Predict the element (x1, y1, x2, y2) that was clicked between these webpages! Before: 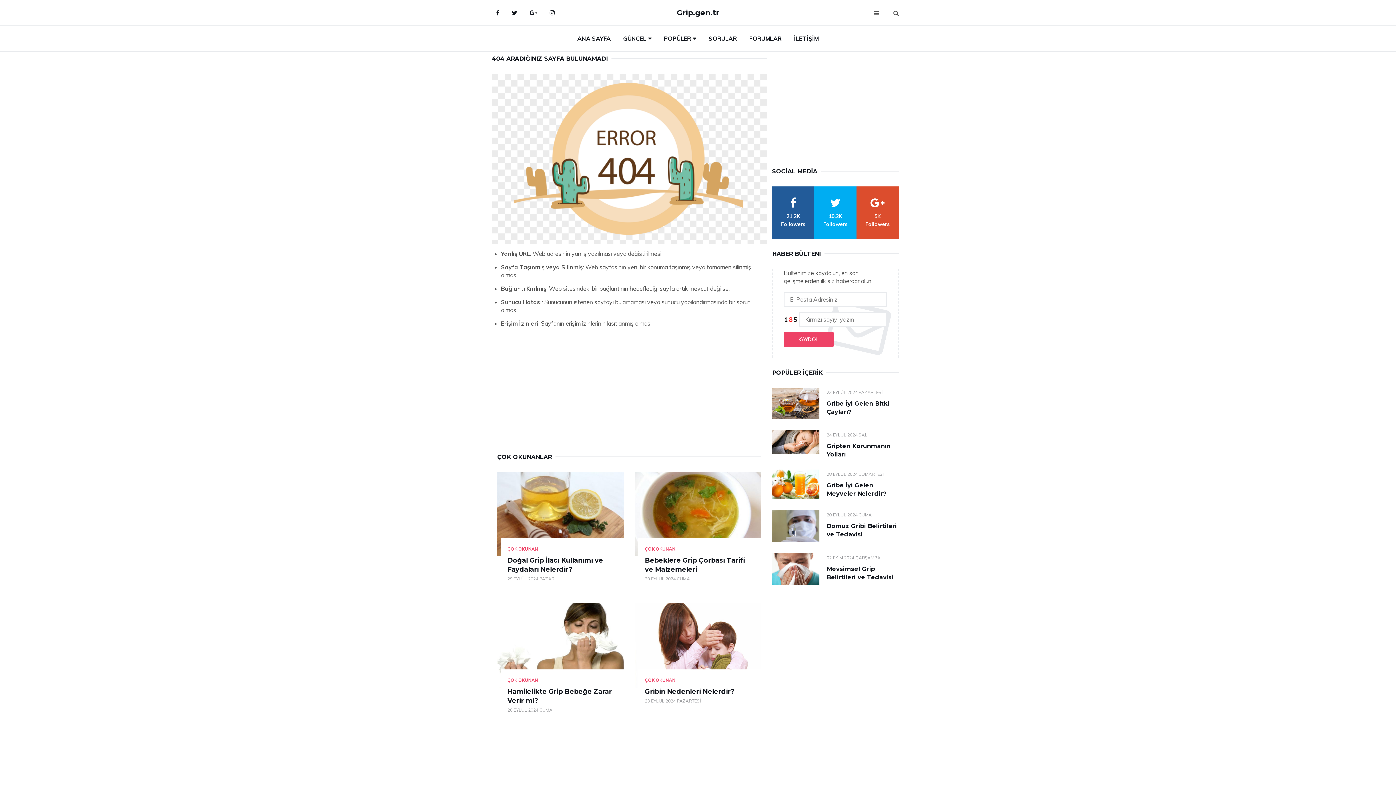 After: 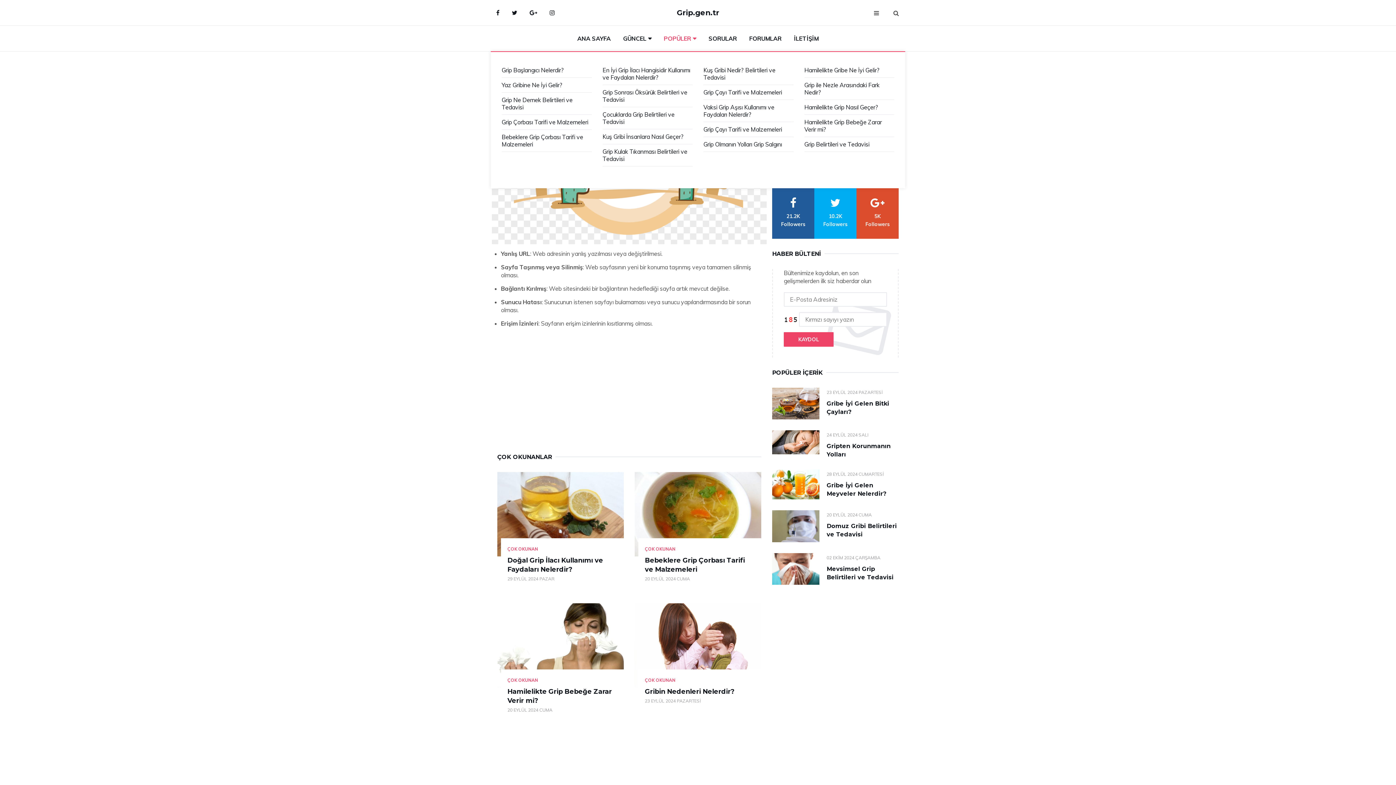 Action: bbox: (658, 25, 701, 51) label: POPÜLER